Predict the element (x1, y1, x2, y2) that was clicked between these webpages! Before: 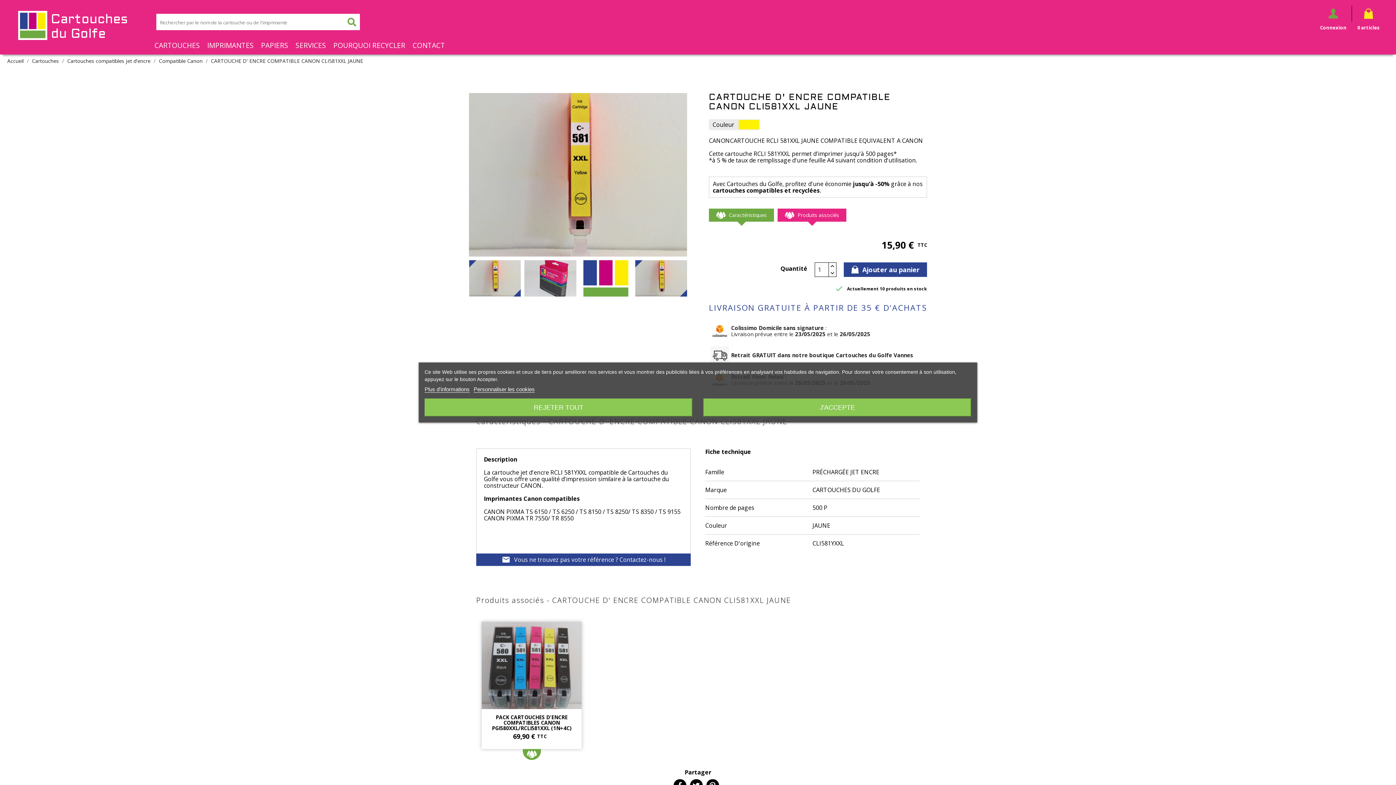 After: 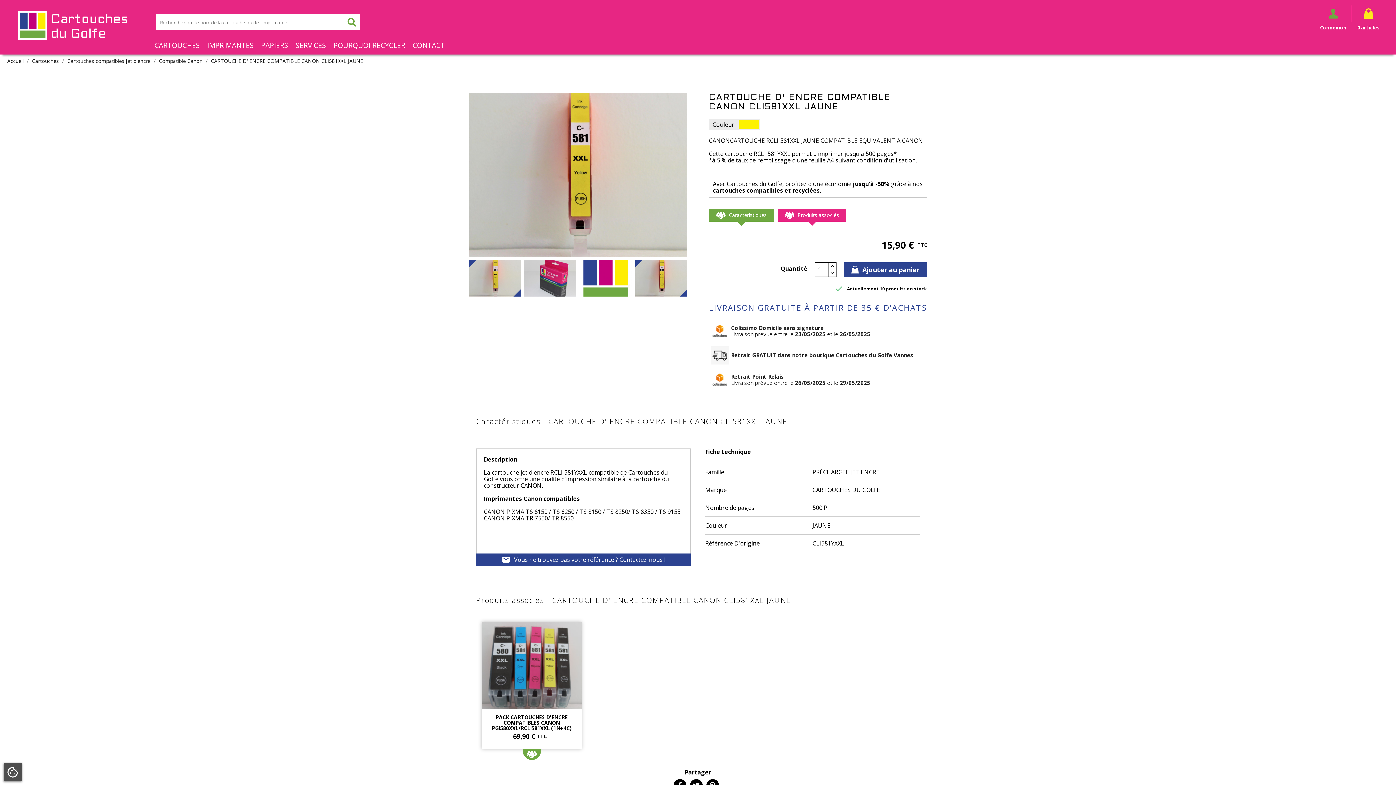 Action: bbox: (424, 398, 692, 416) label: REJETER TOUT